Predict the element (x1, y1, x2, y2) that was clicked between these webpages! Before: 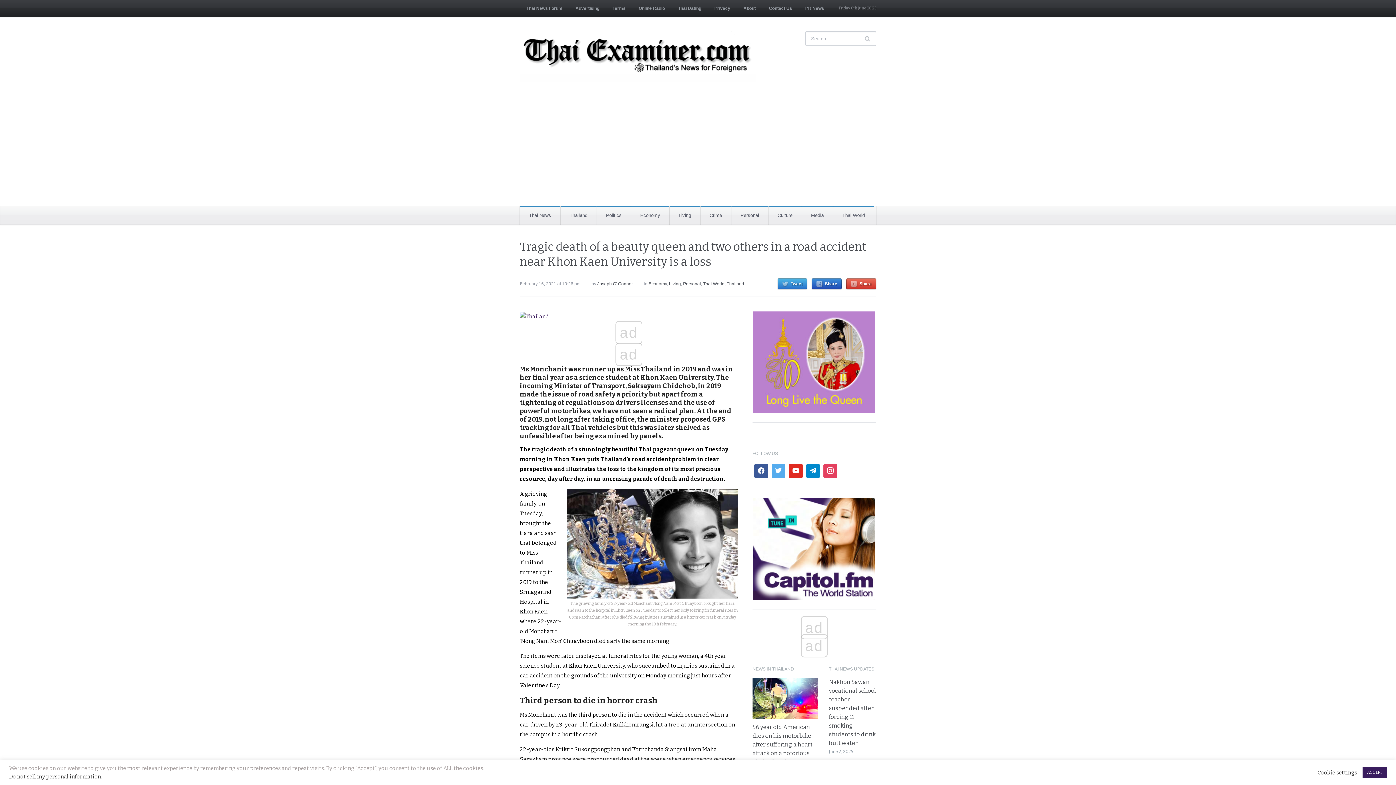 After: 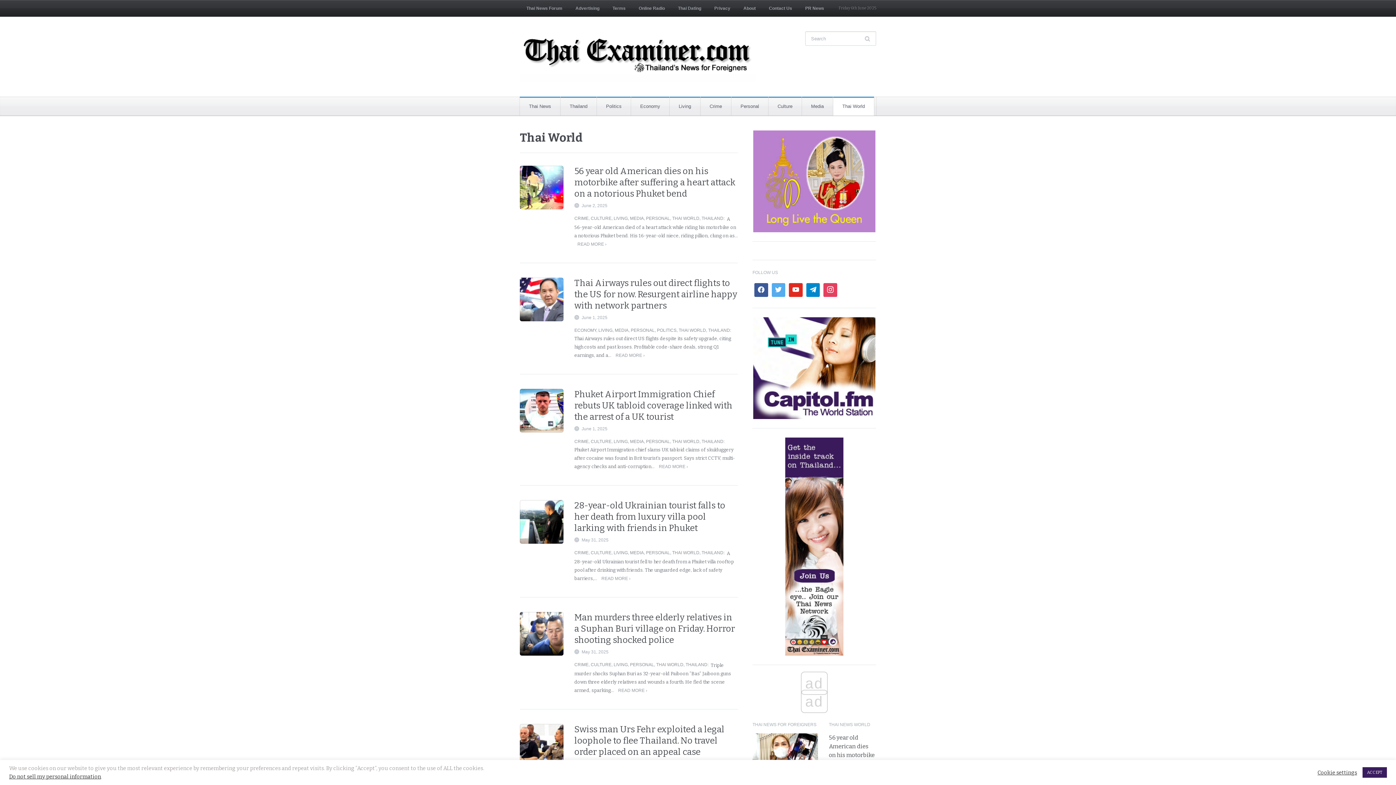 Action: bbox: (703, 281, 724, 286) label: Thai World